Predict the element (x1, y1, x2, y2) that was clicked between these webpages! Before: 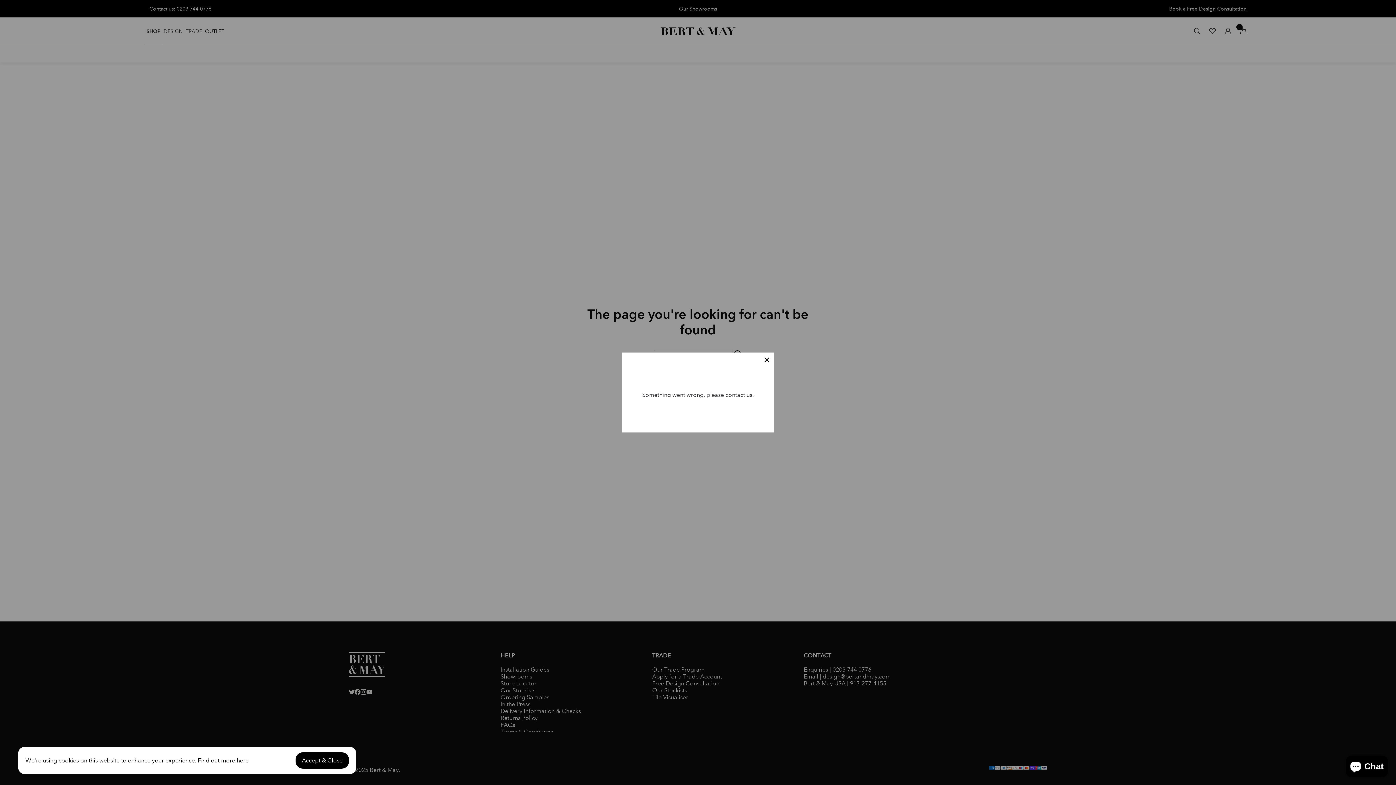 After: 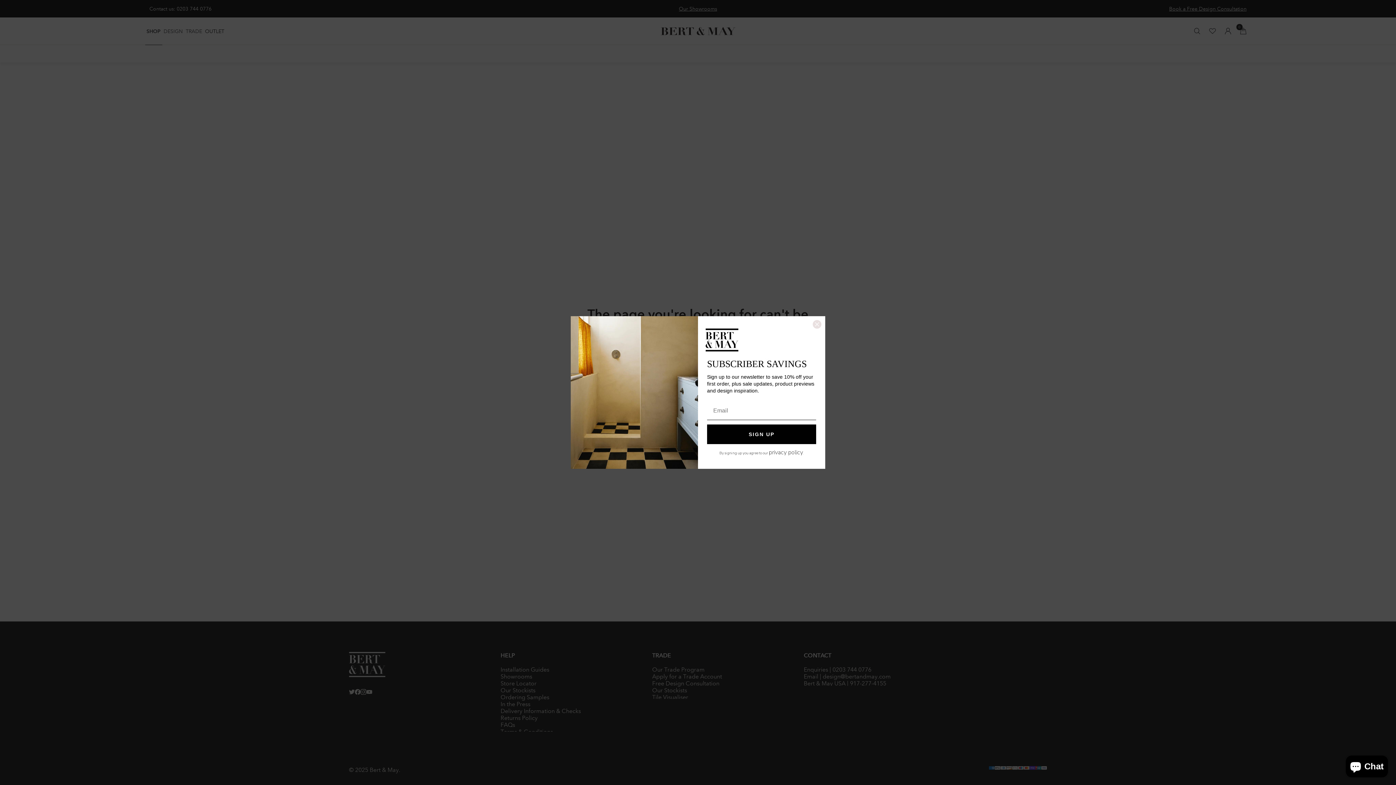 Action: label: Accept & Close bbox: (295, 752, 349, 769)